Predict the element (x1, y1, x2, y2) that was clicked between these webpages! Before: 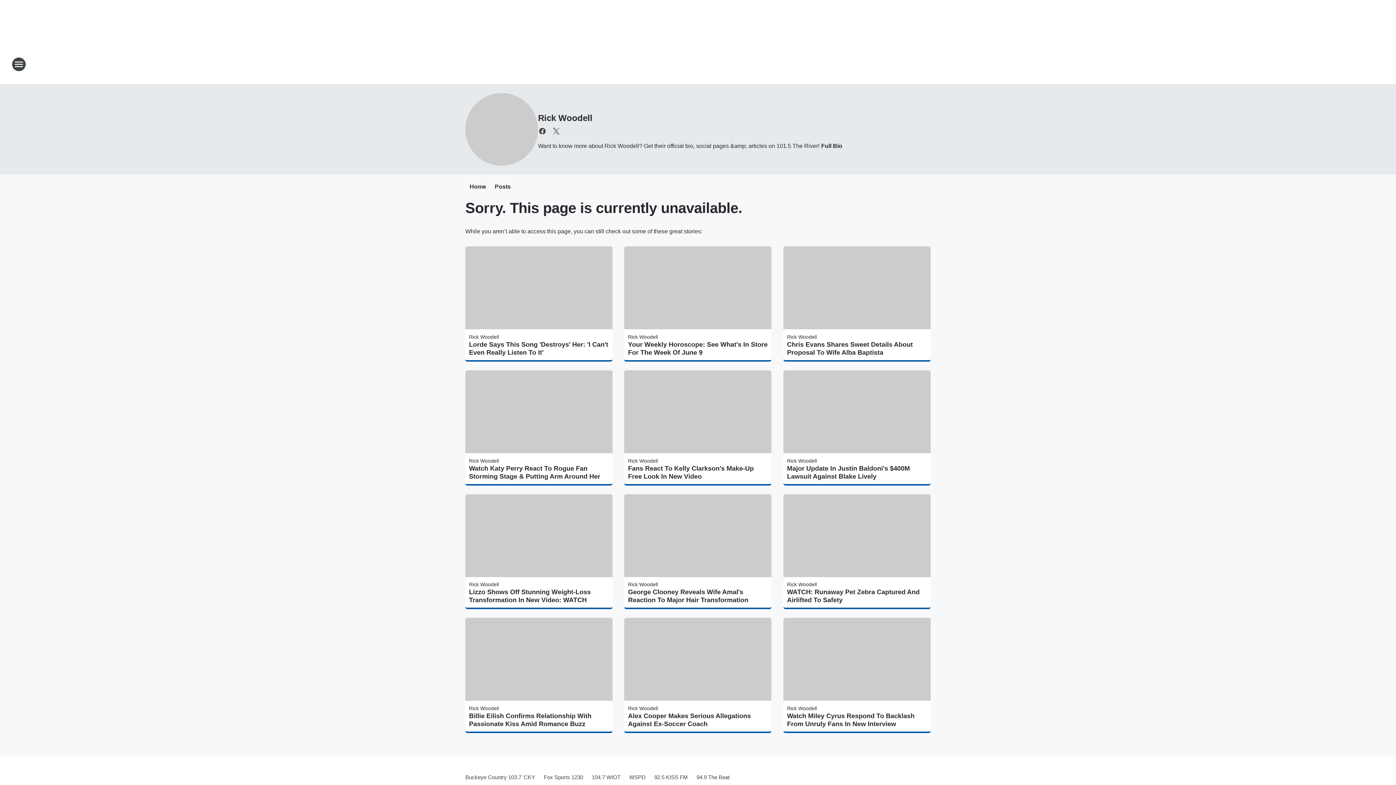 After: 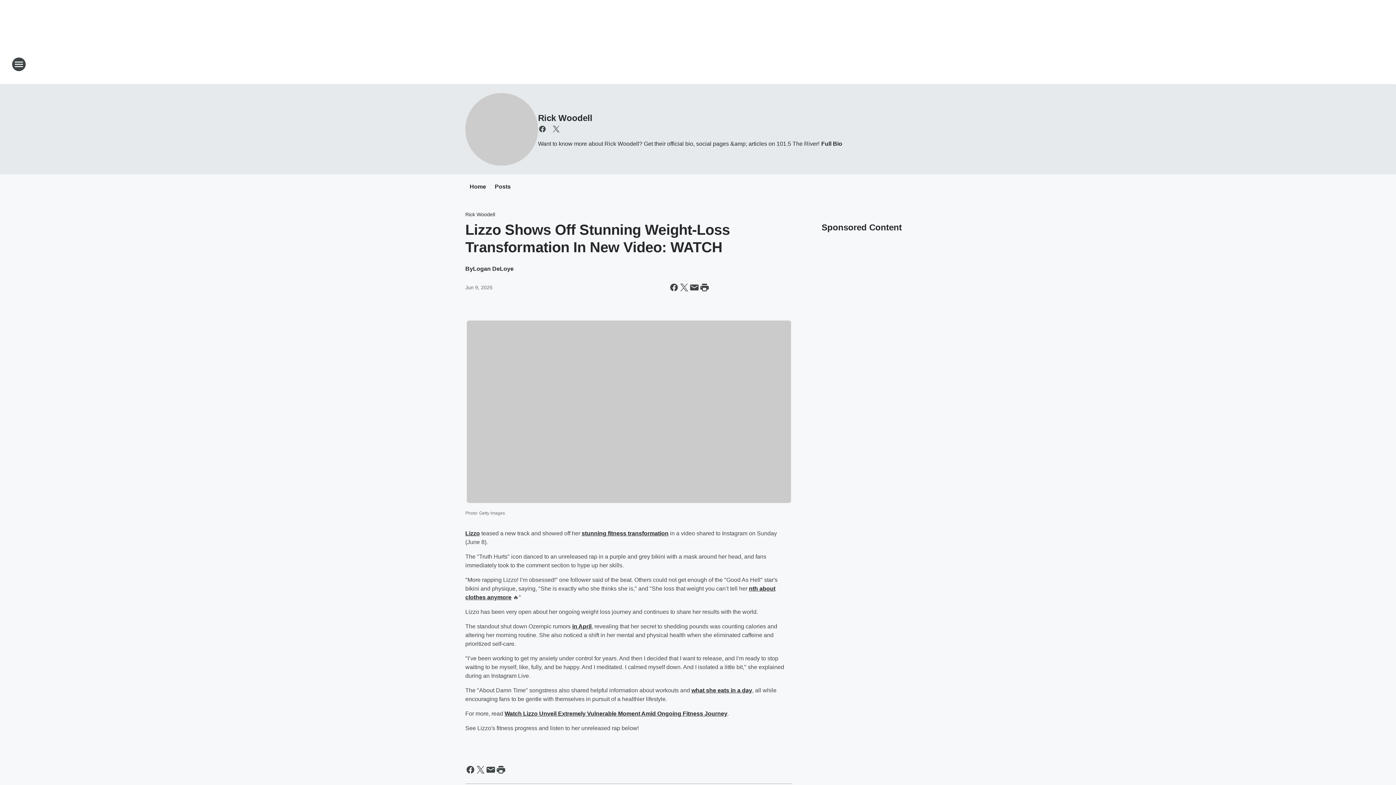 Action: label: Lizzo Shows Off Stunning Weight-Loss Transformation In New Video: WATCH bbox: (469, 588, 609, 604)